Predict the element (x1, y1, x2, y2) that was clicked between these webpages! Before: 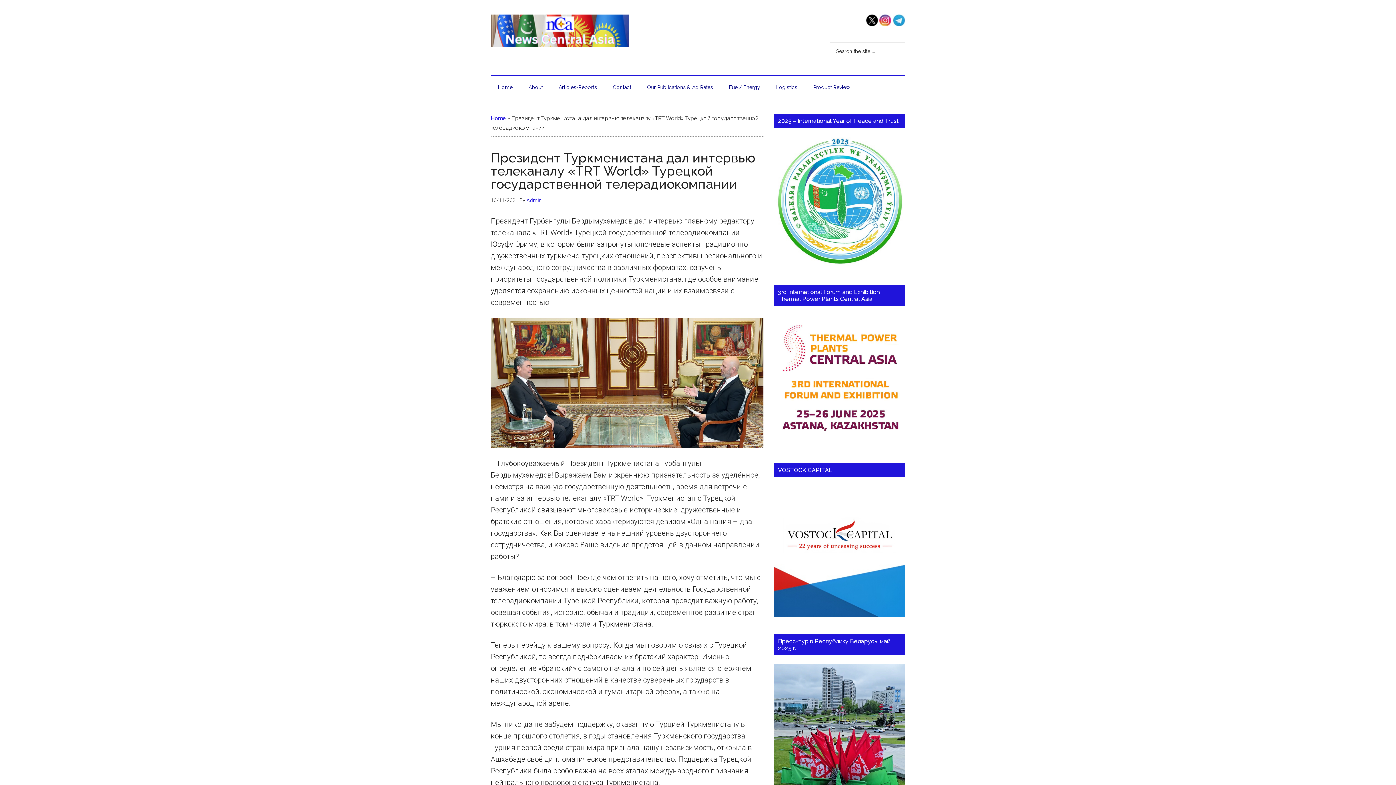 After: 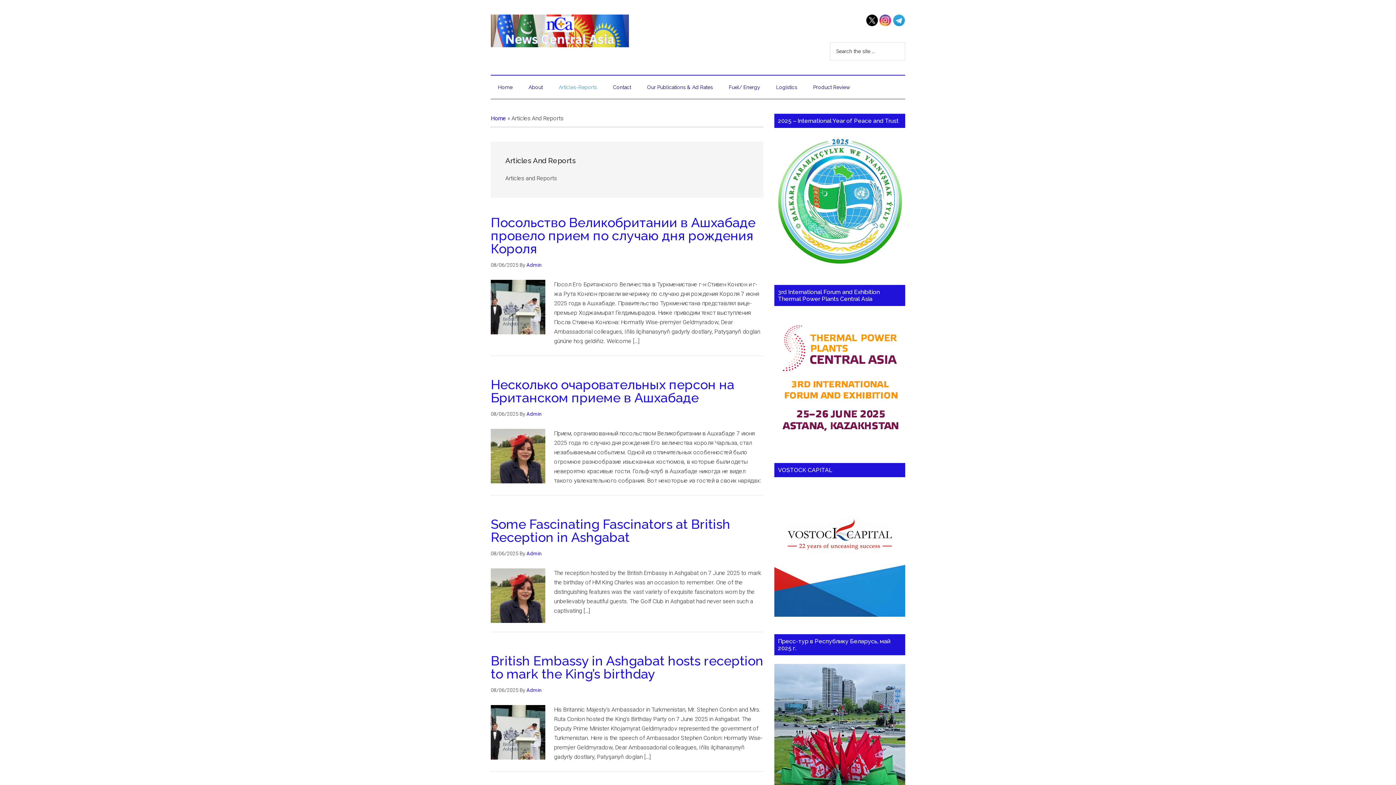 Action: label: Articles-Reports bbox: (551, 75, 604, 98)